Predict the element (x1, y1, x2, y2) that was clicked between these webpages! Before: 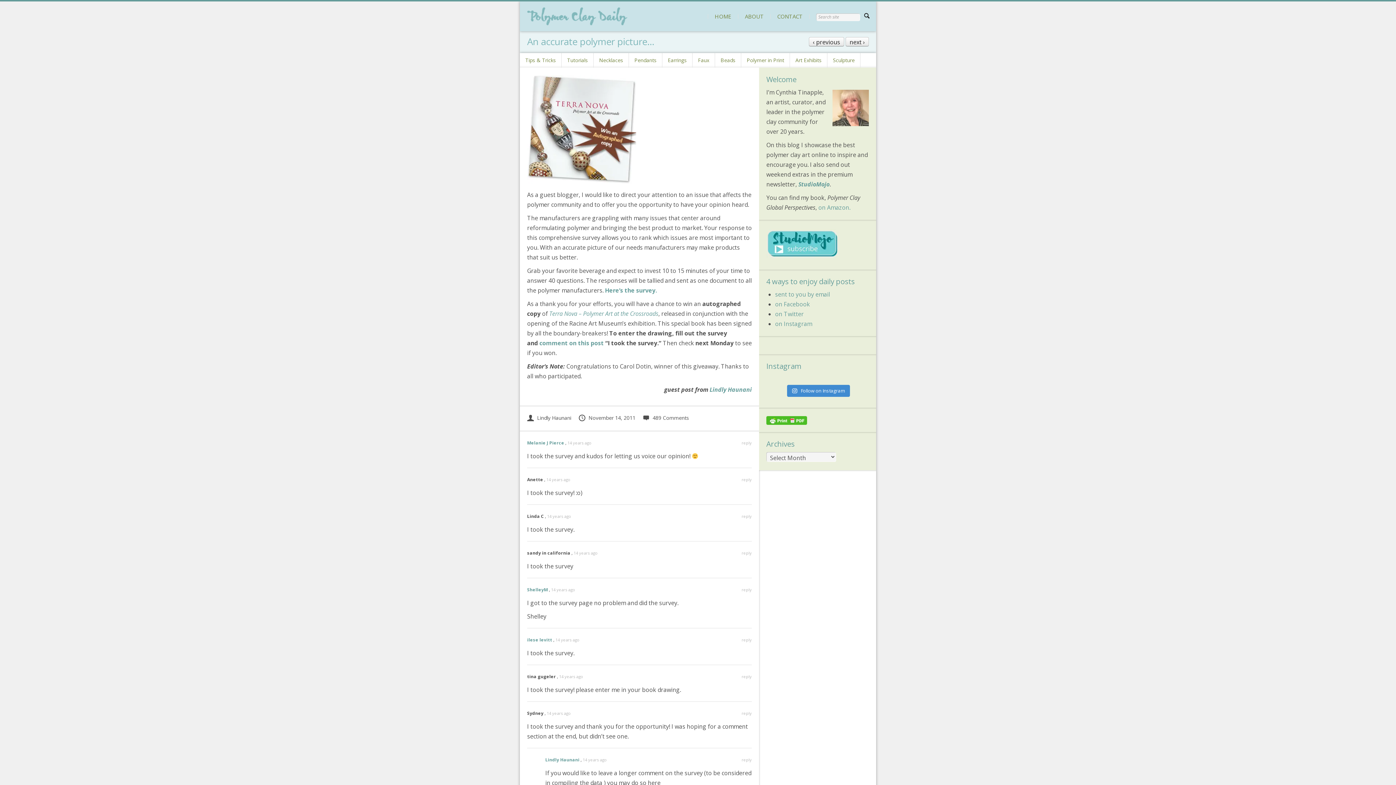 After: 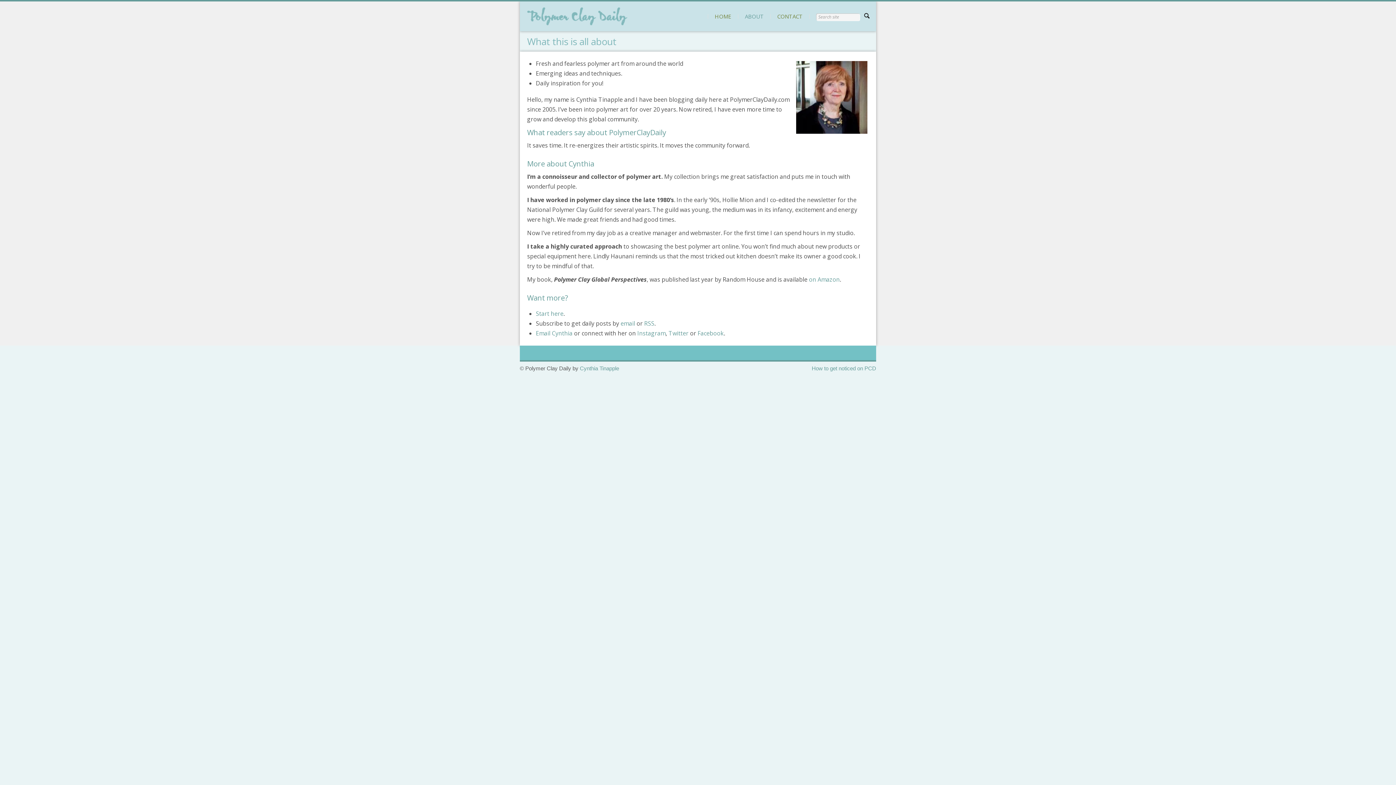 Action: label: ABOUT bbox: (745, 12, 764, 20)